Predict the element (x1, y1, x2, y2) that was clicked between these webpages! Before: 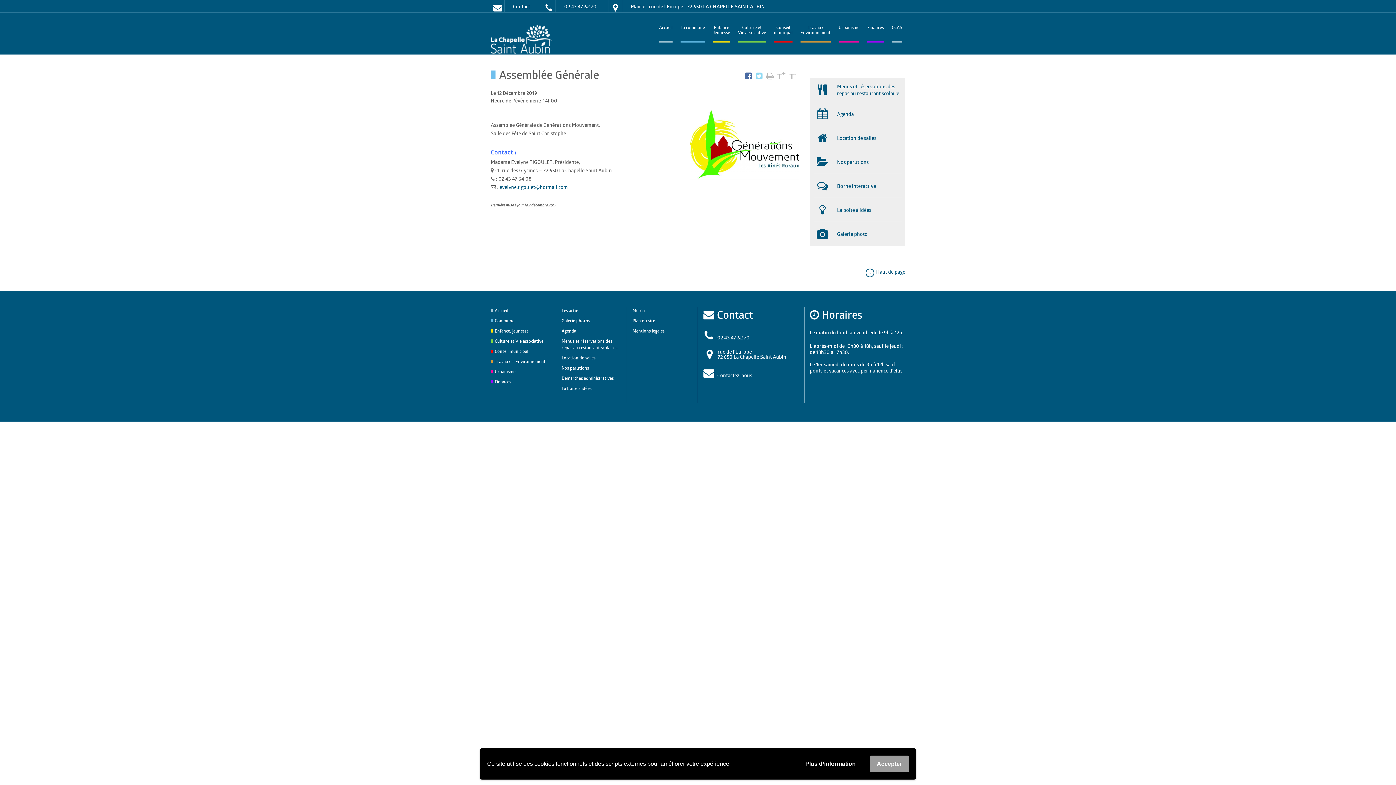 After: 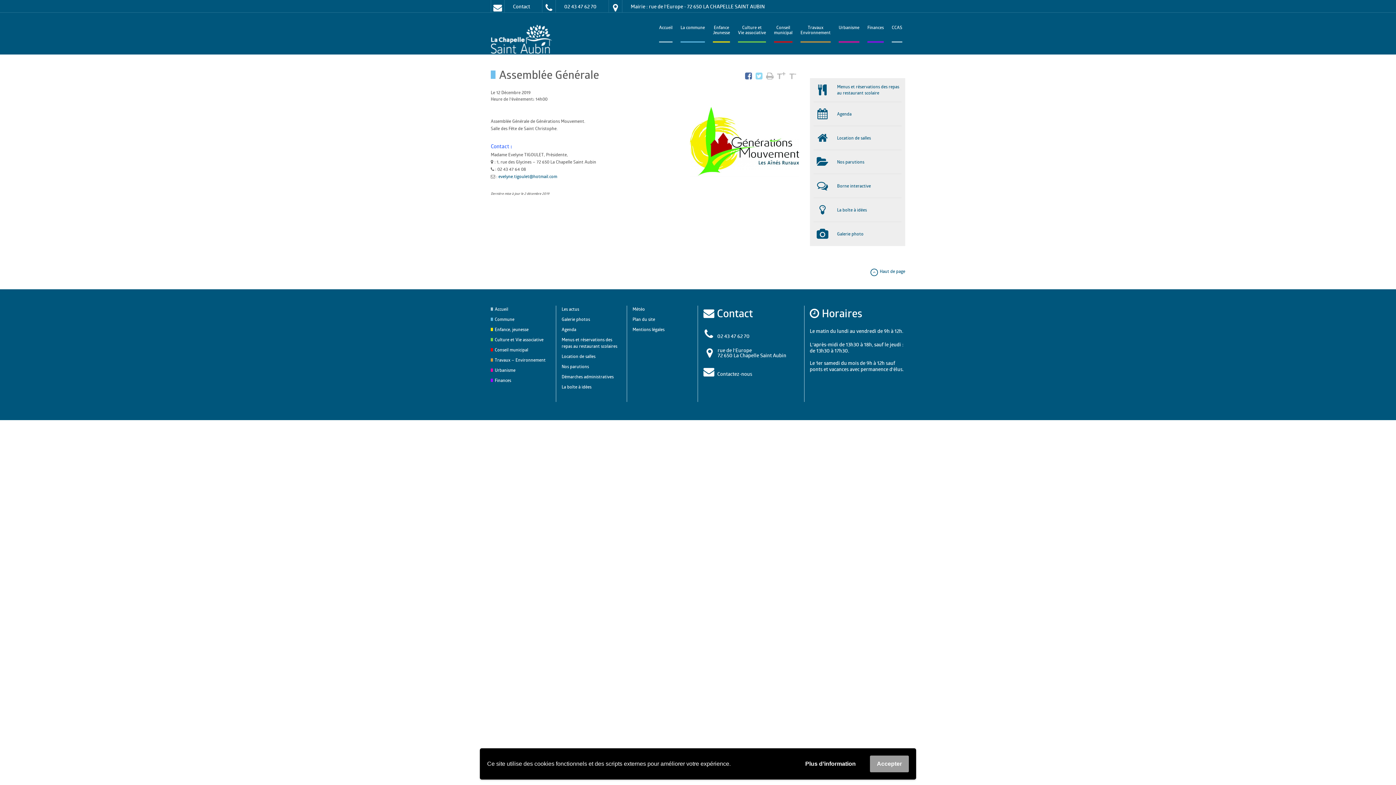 Action: label: T- bbox: (789, 69, 796, 81)